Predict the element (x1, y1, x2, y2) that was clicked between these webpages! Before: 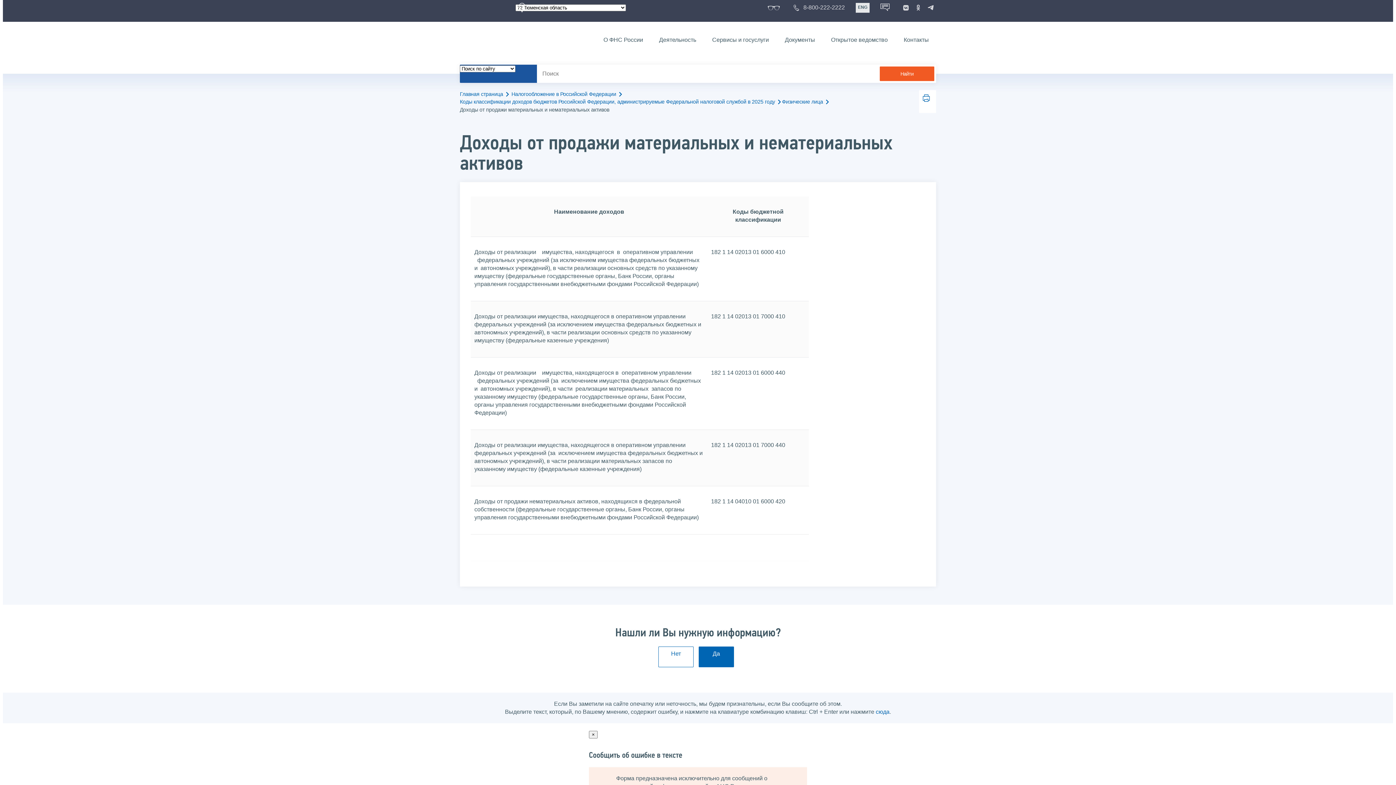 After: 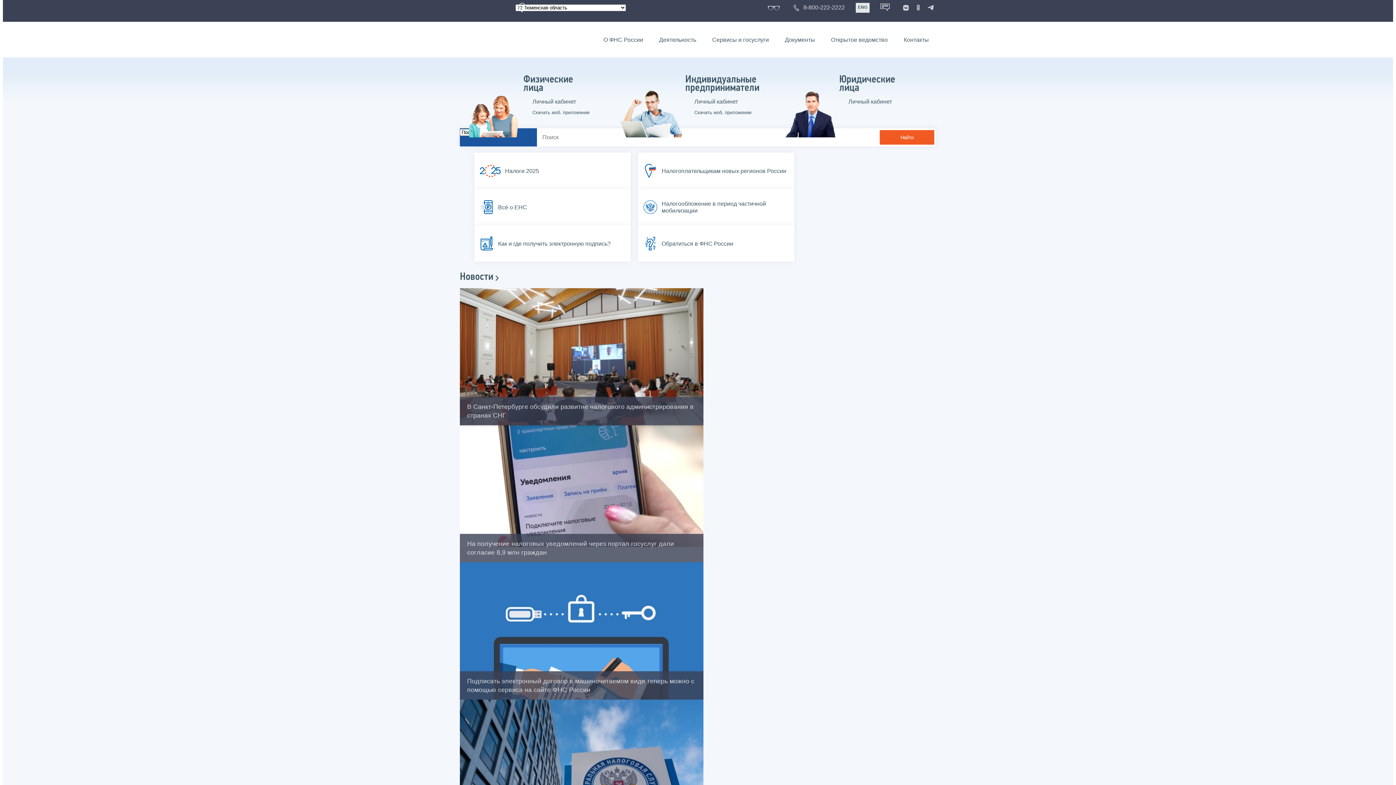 Action: label: Главная страница bbox: (460, 90, 509, 97)